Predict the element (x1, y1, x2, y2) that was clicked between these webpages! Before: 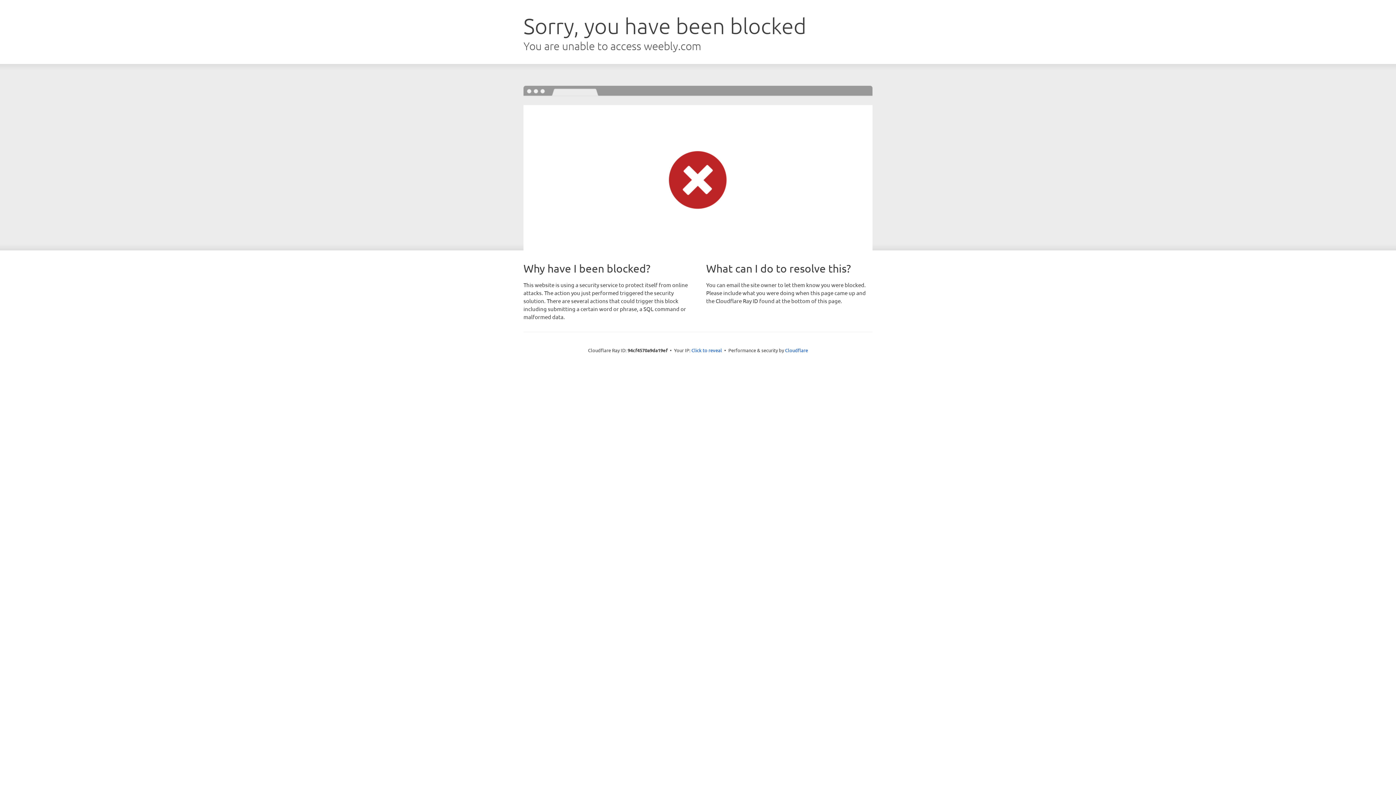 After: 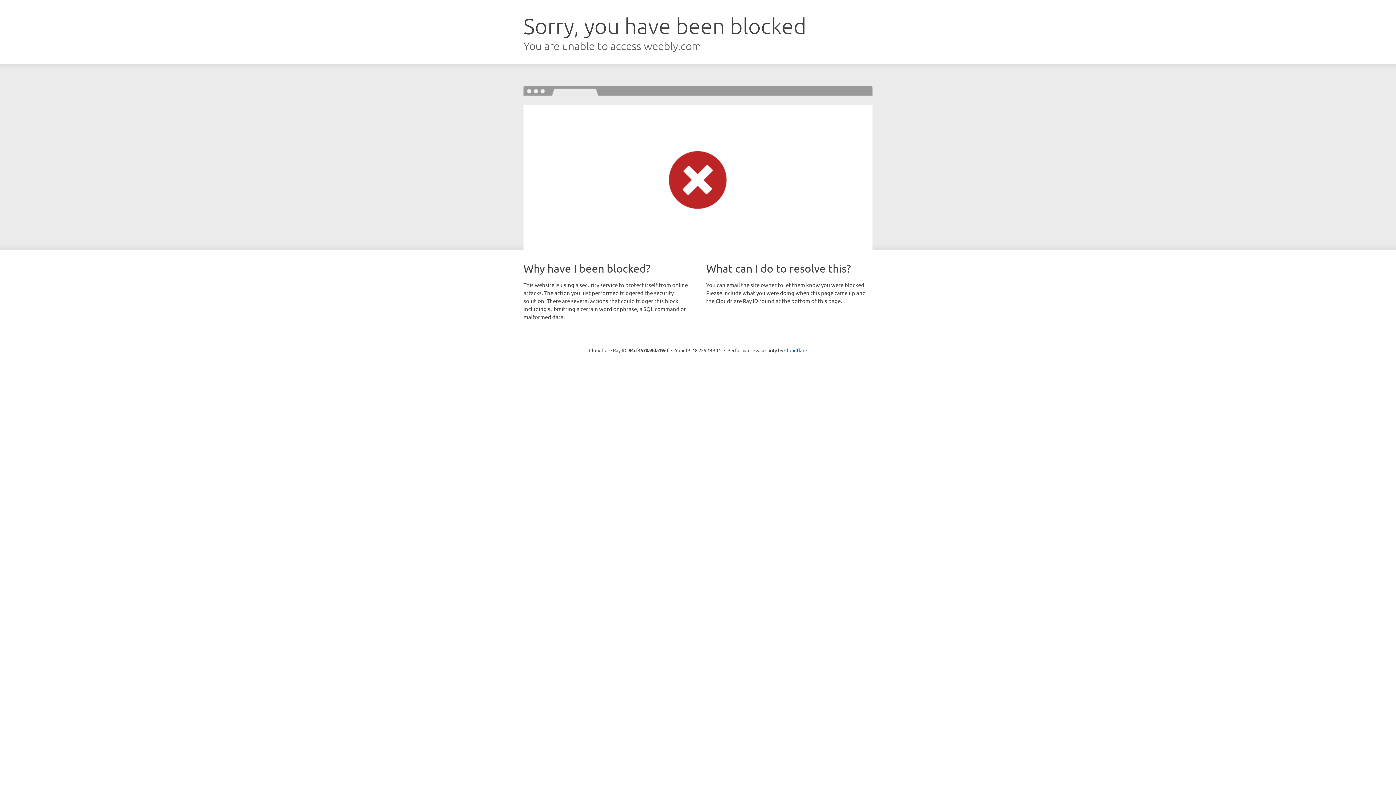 Action: bbox: (691, 346, 722, 353) label: Click to reveal